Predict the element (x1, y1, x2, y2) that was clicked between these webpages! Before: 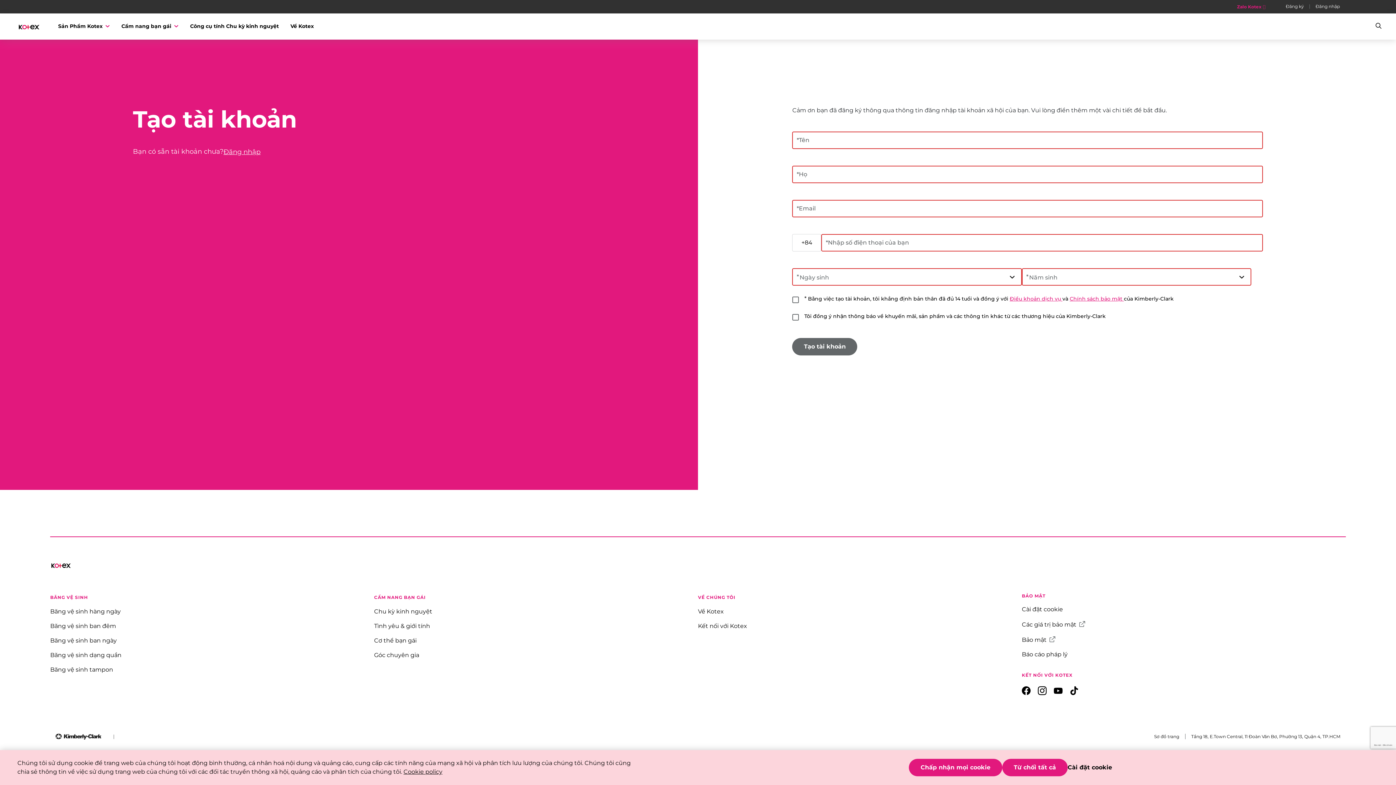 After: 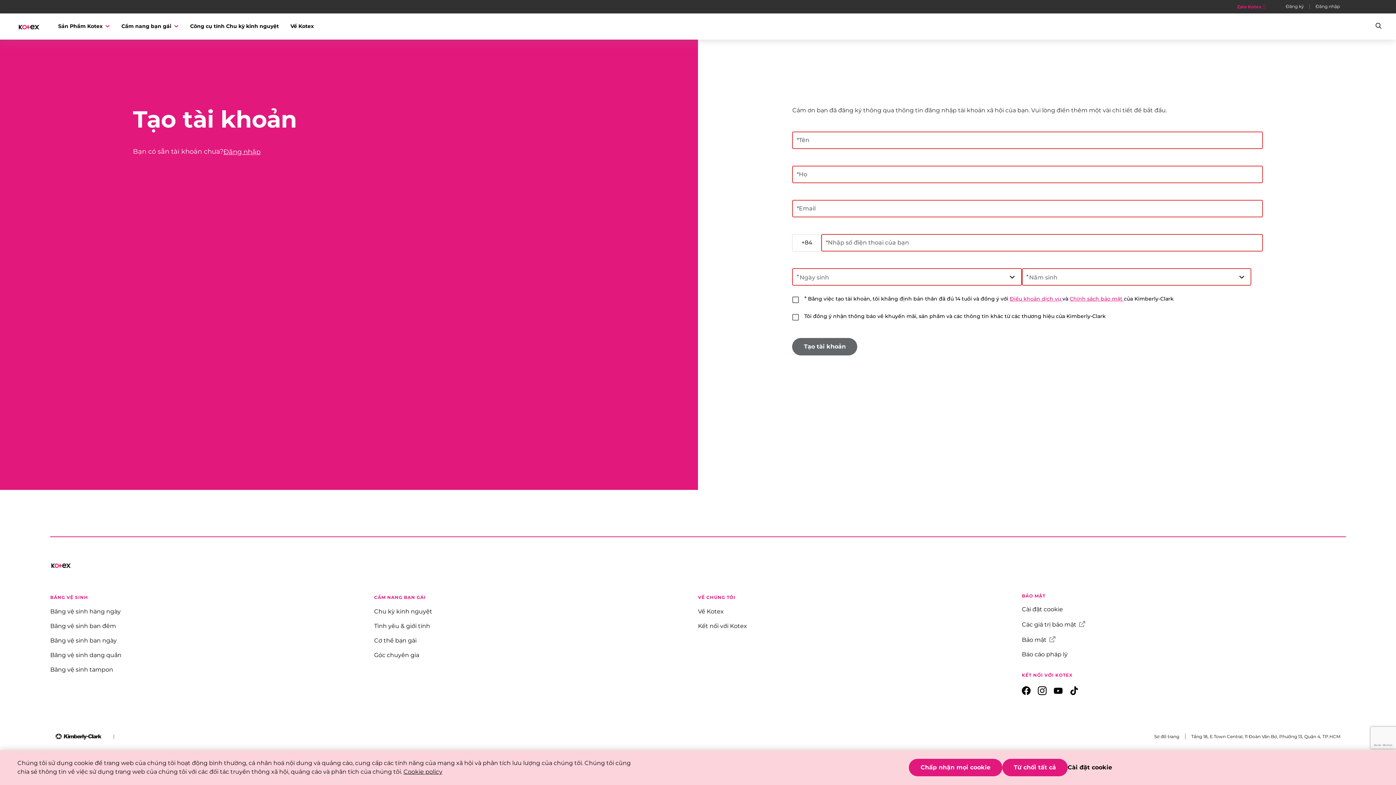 Action: bbox: (290, 22, 313, 30) label: Về Kotex